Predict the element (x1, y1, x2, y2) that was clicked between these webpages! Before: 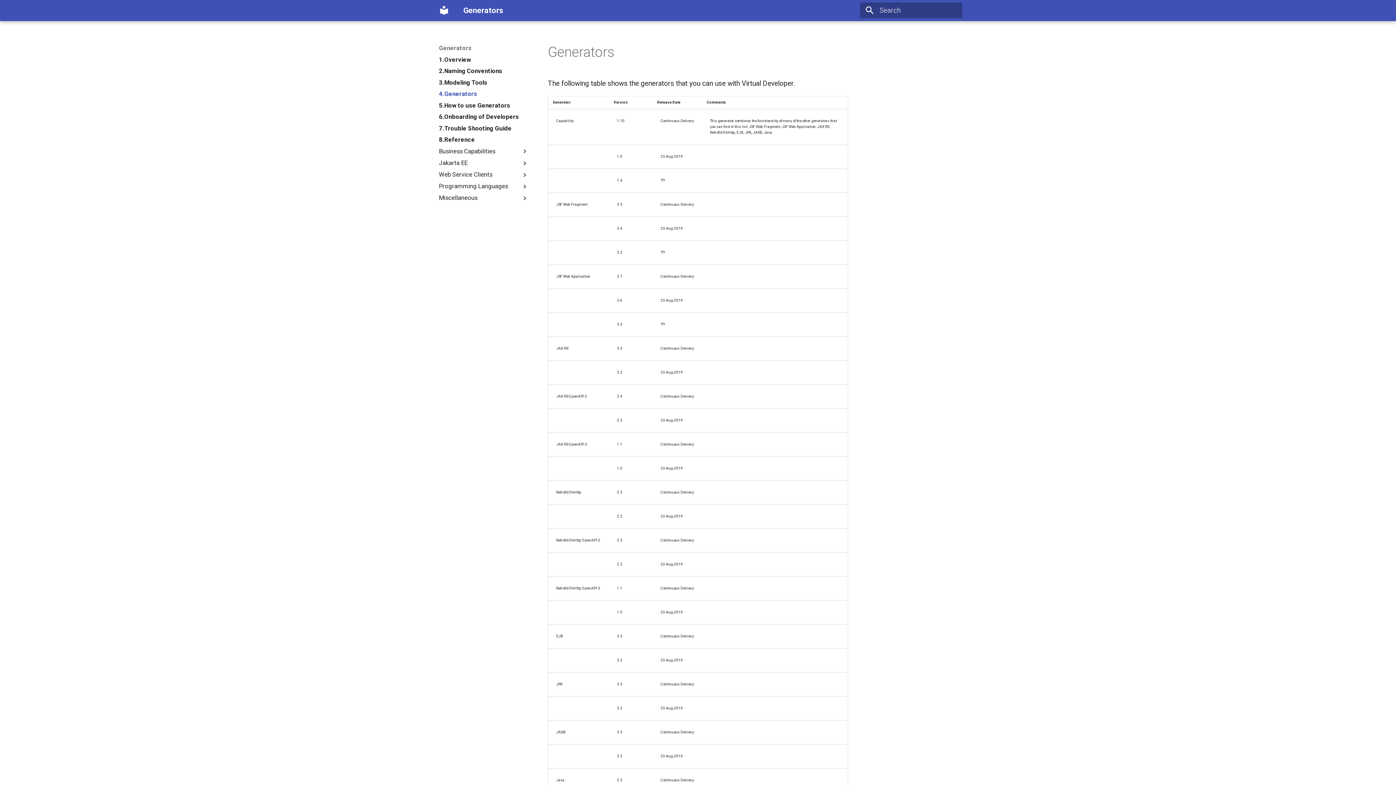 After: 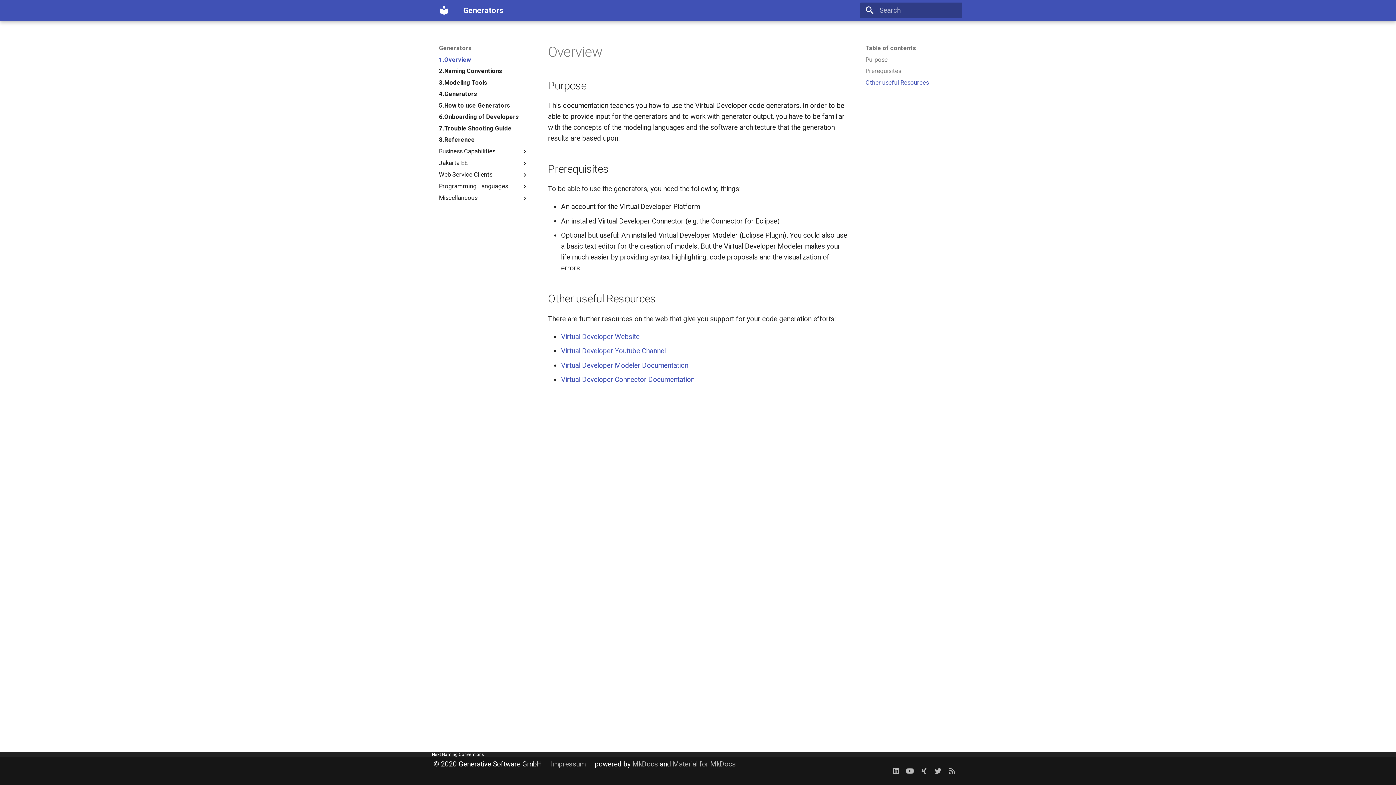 Action: bbox: (438, 55, 528, 63) label: Overview